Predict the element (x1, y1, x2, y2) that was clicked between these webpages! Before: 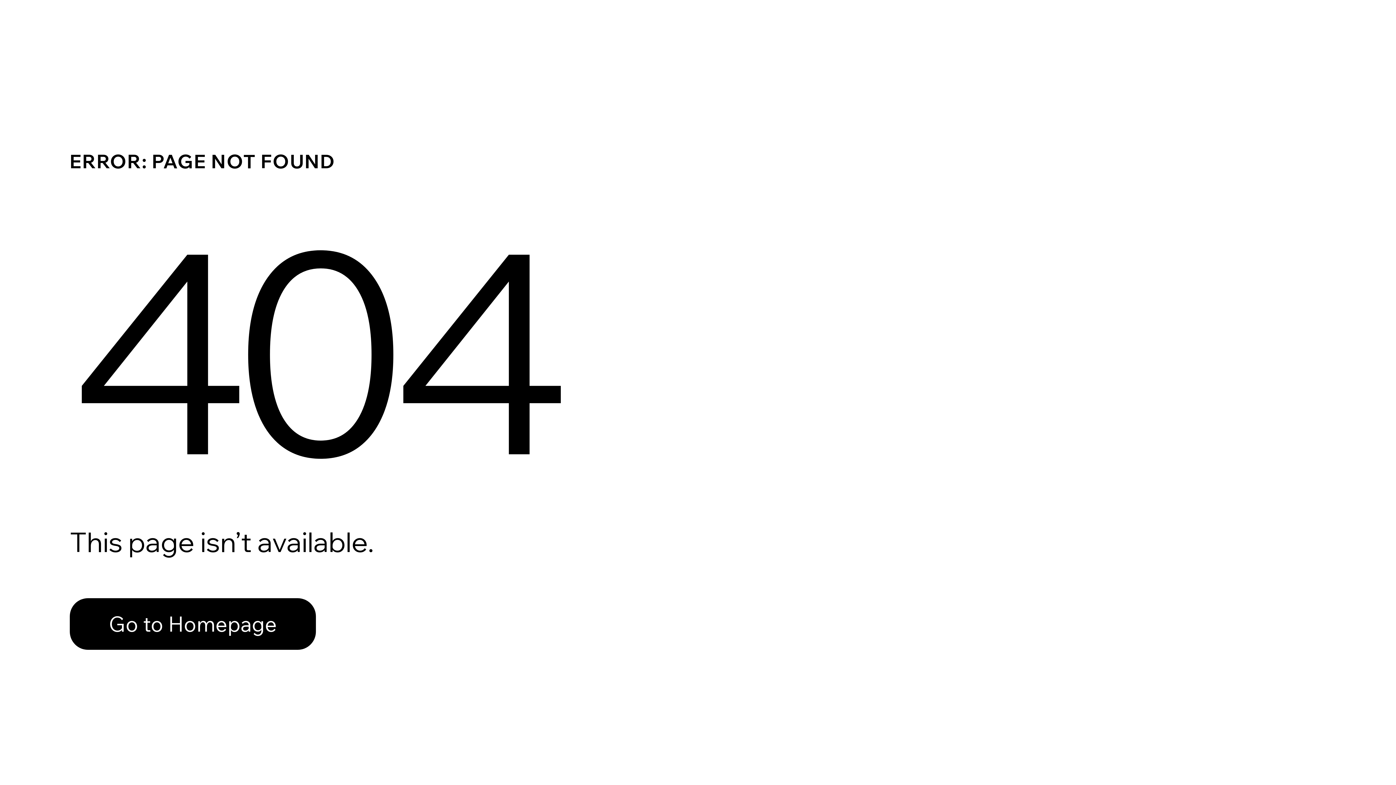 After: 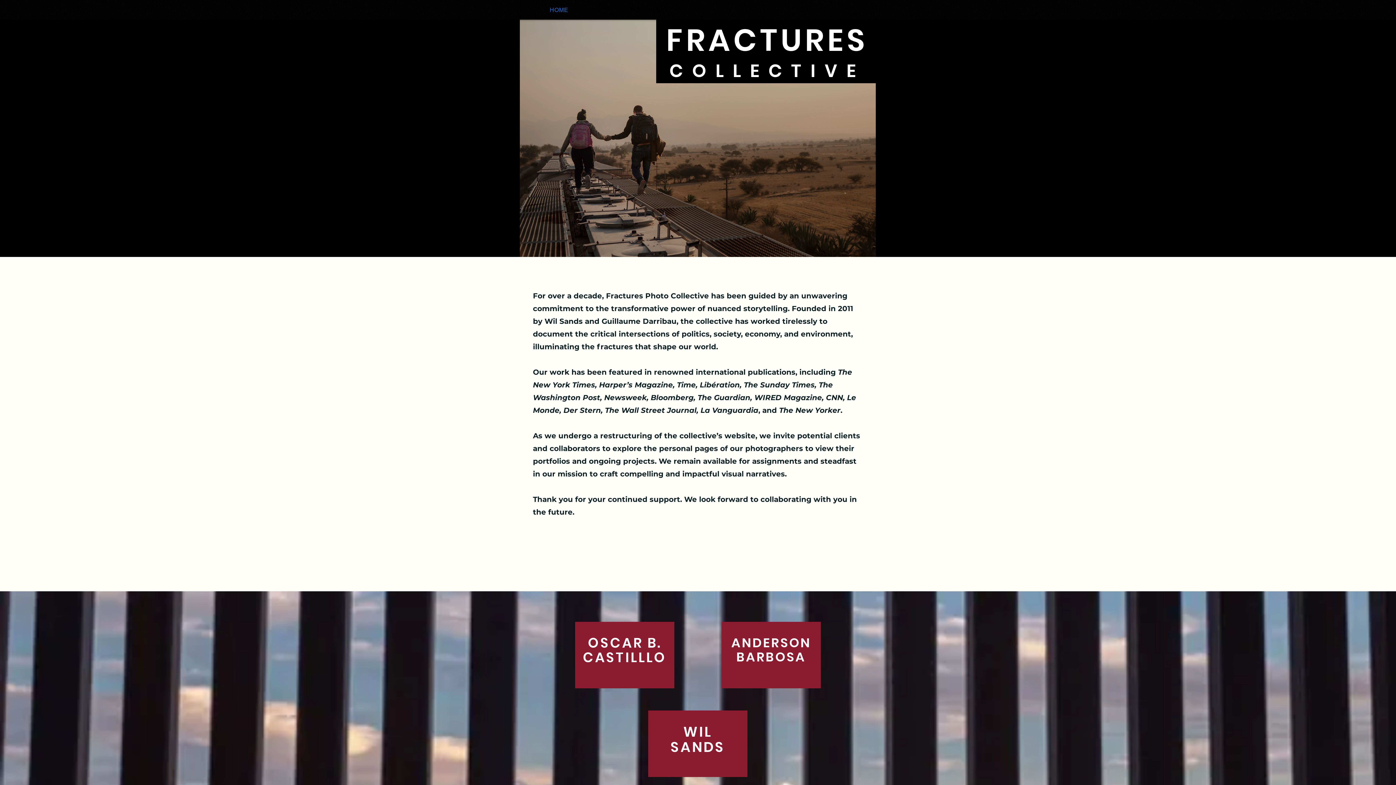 Action: bbox: (69, 582, 768, 659) label: Go to Homepage